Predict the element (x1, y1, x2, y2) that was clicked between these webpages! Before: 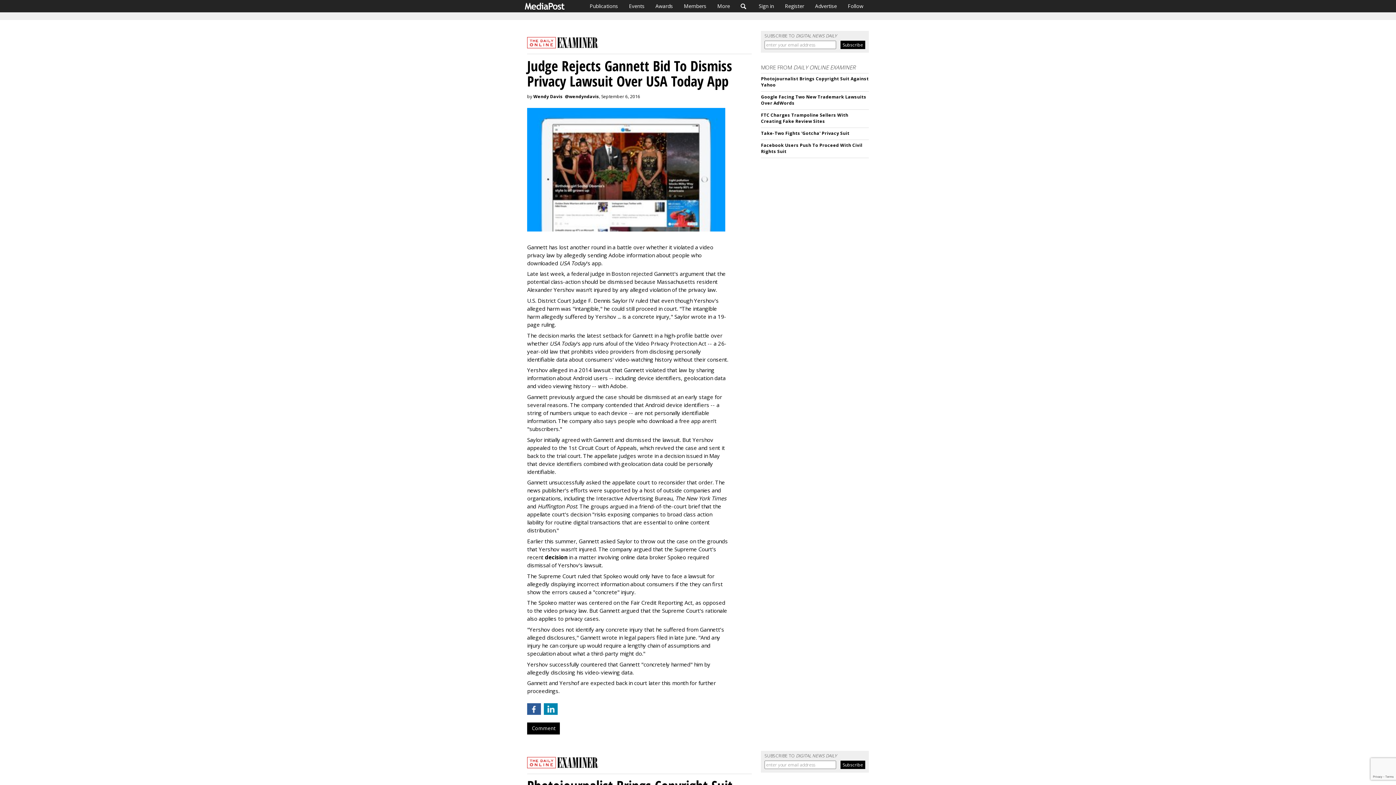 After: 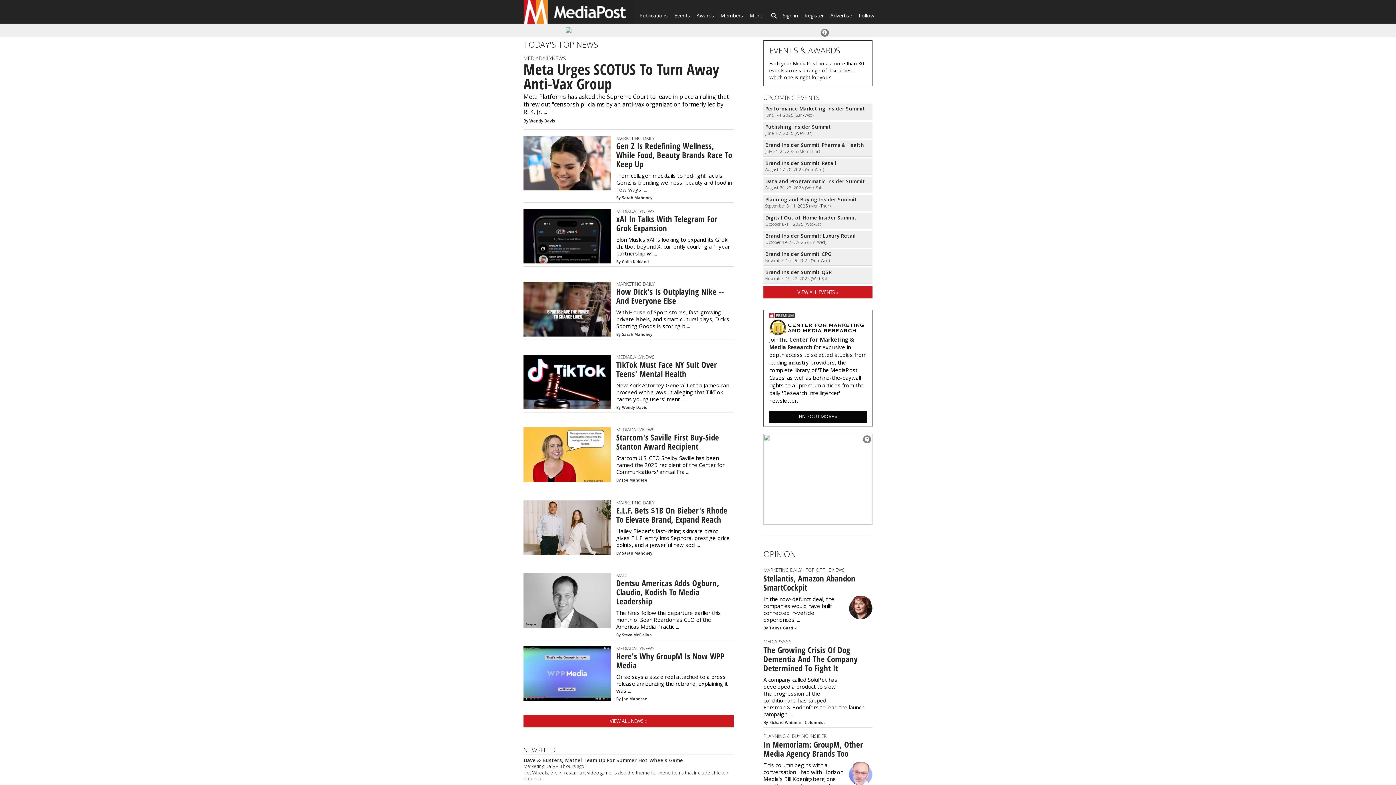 Action: bbox: (525, 0, 584, 12)